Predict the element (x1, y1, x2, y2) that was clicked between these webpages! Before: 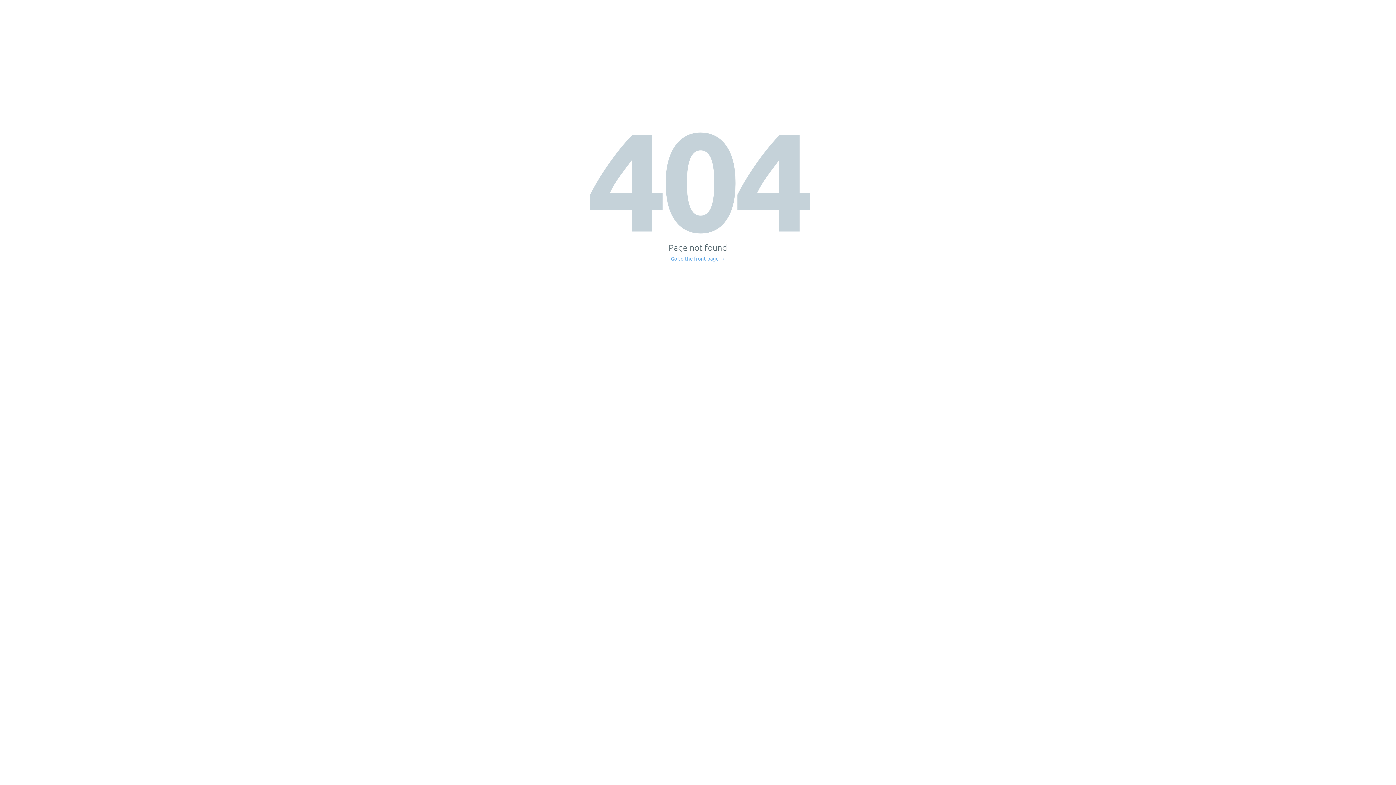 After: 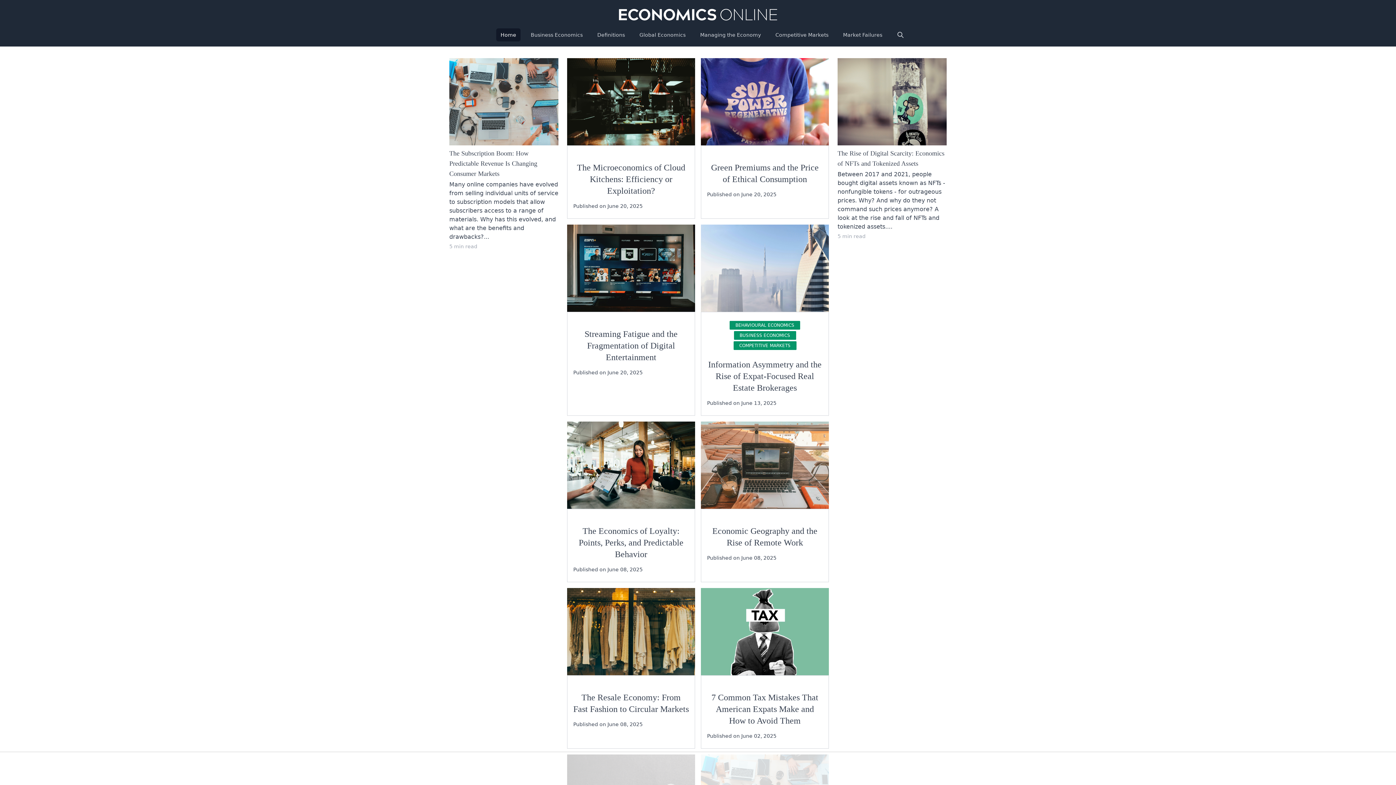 Action: bbox: (671, 256, 725, 261) label: Go to the front page →